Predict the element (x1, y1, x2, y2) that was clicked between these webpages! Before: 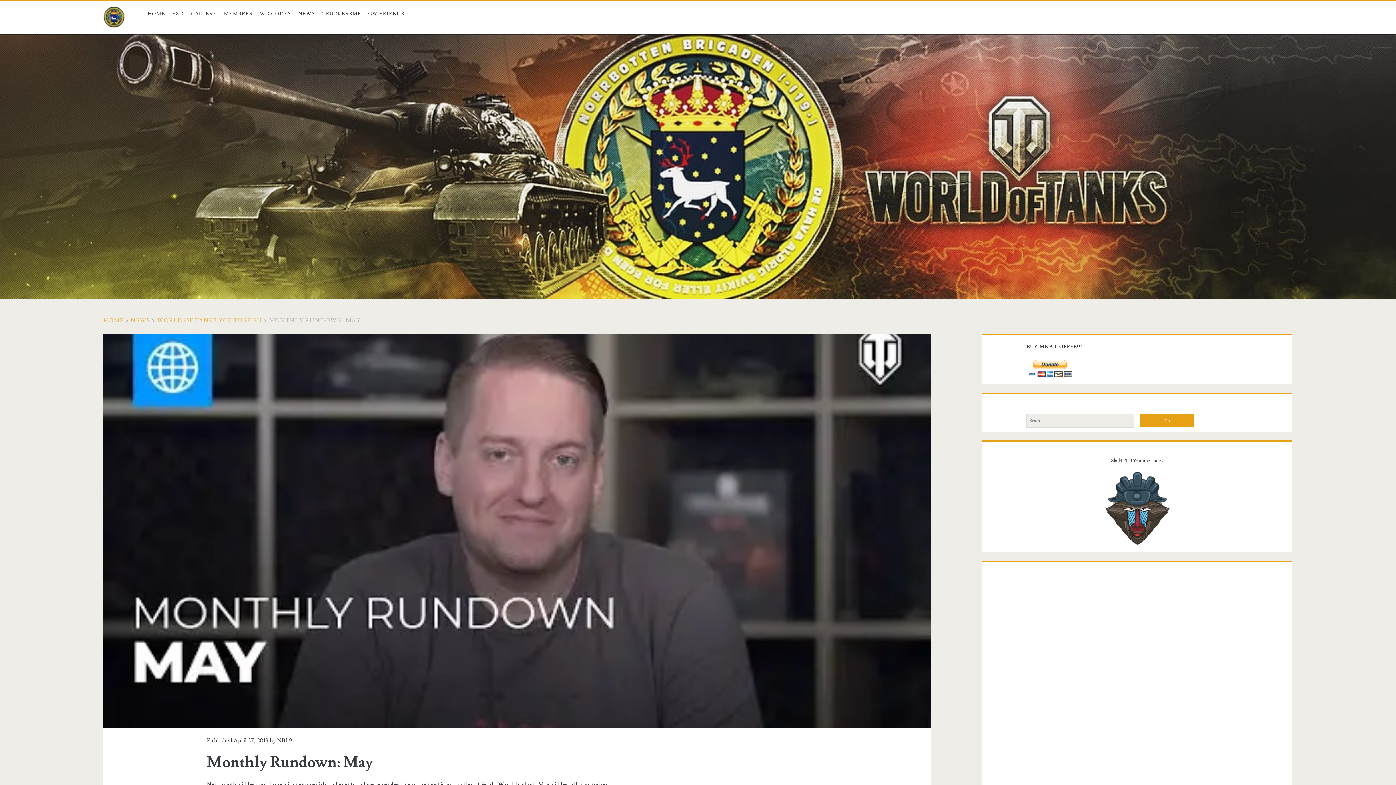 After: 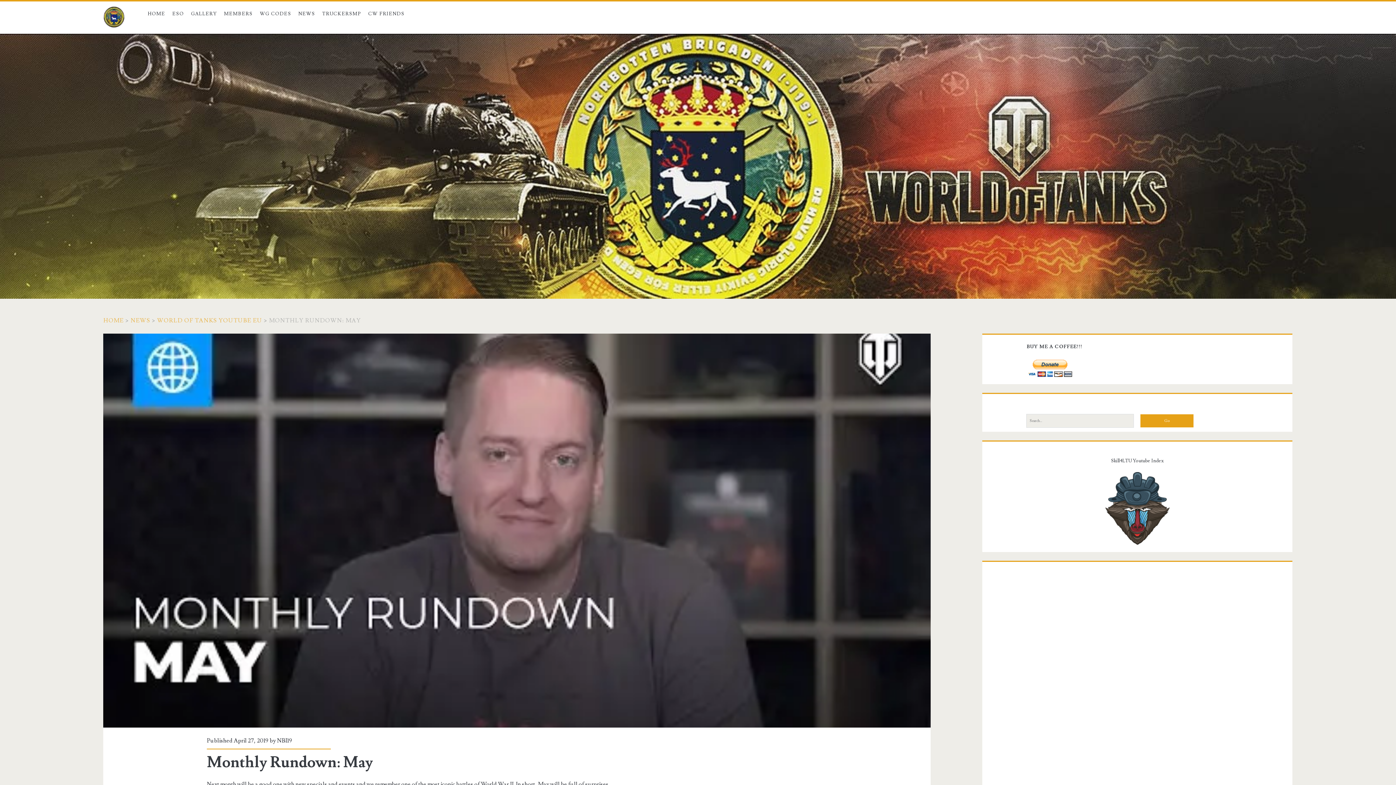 Action: bbox: (1026, 472, 1248, 548)